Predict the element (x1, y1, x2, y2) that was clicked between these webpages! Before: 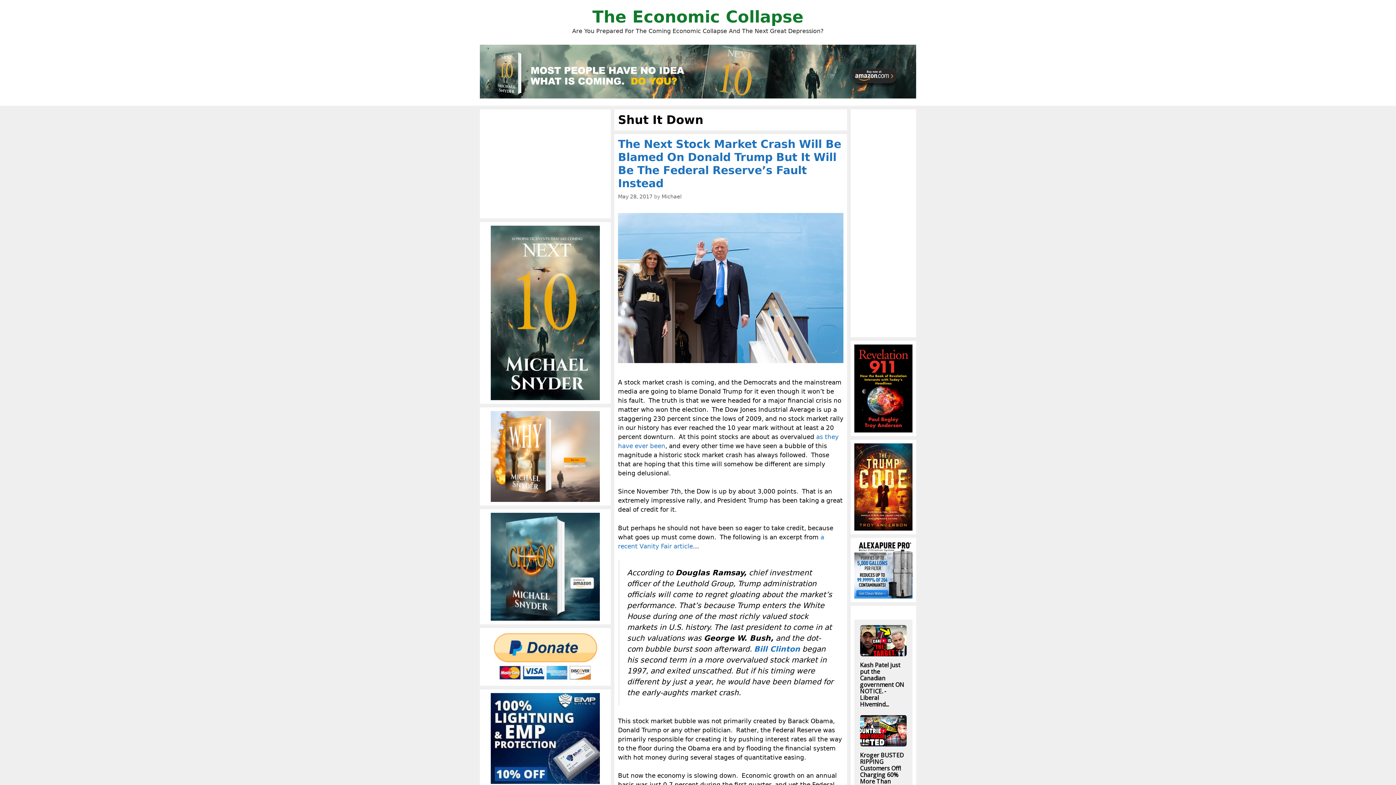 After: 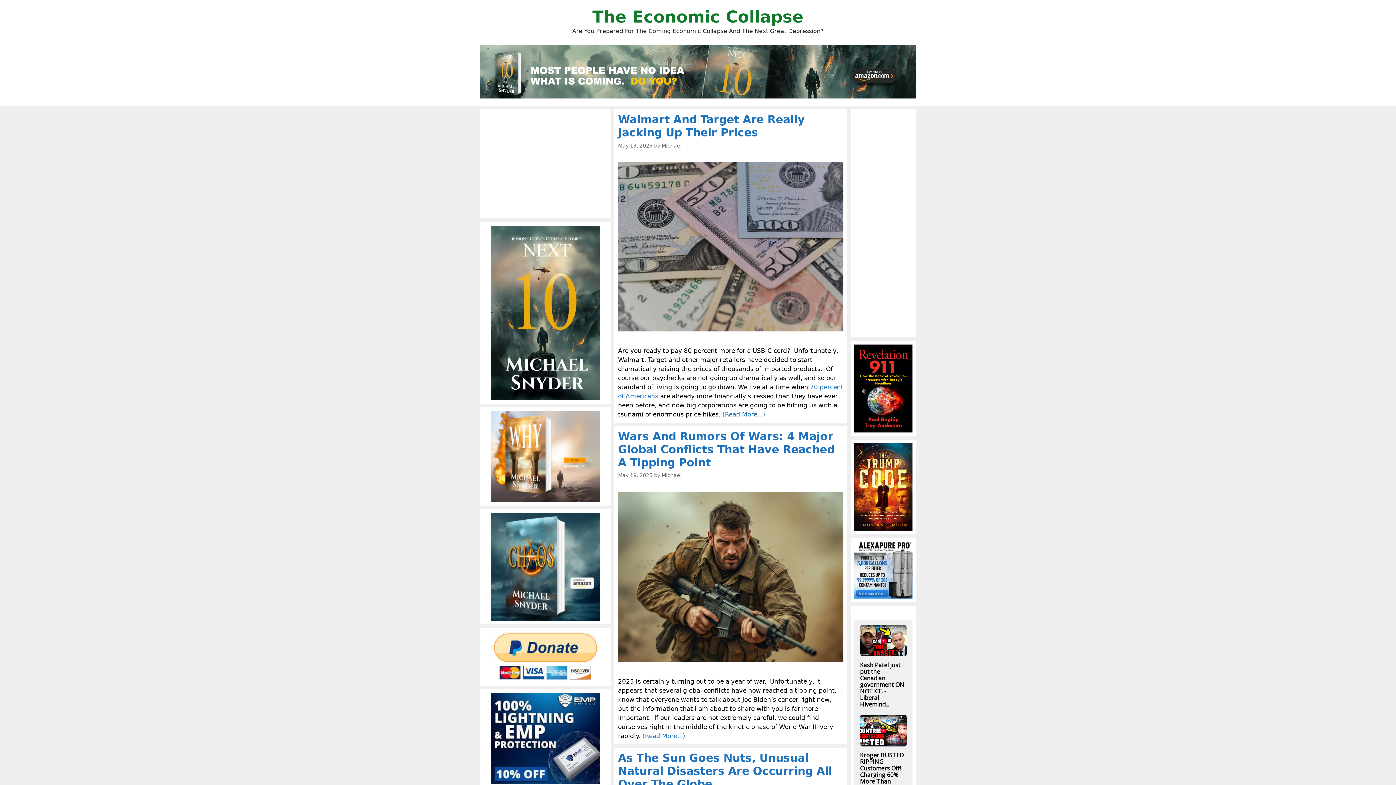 Action: label: Michael bbox: (661, 193, 681, 199)